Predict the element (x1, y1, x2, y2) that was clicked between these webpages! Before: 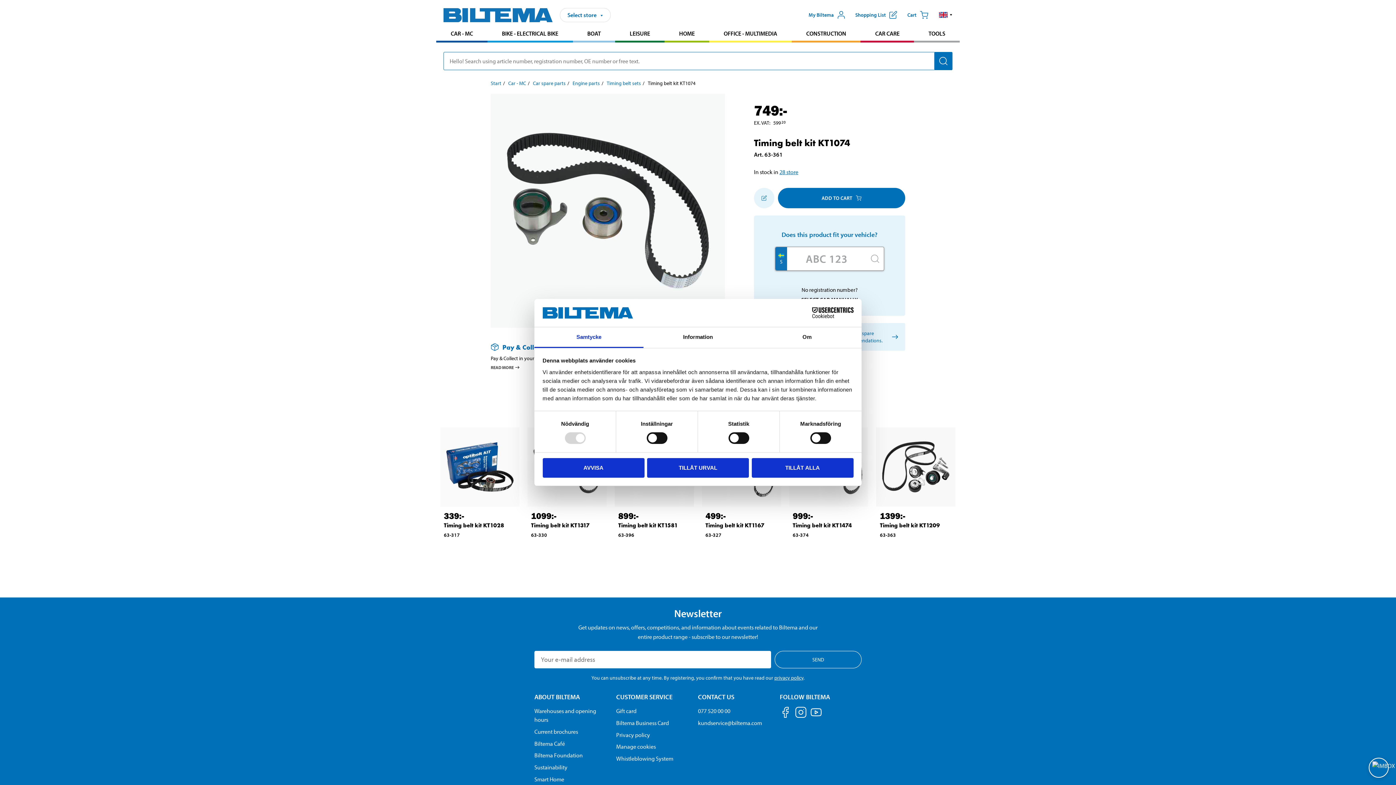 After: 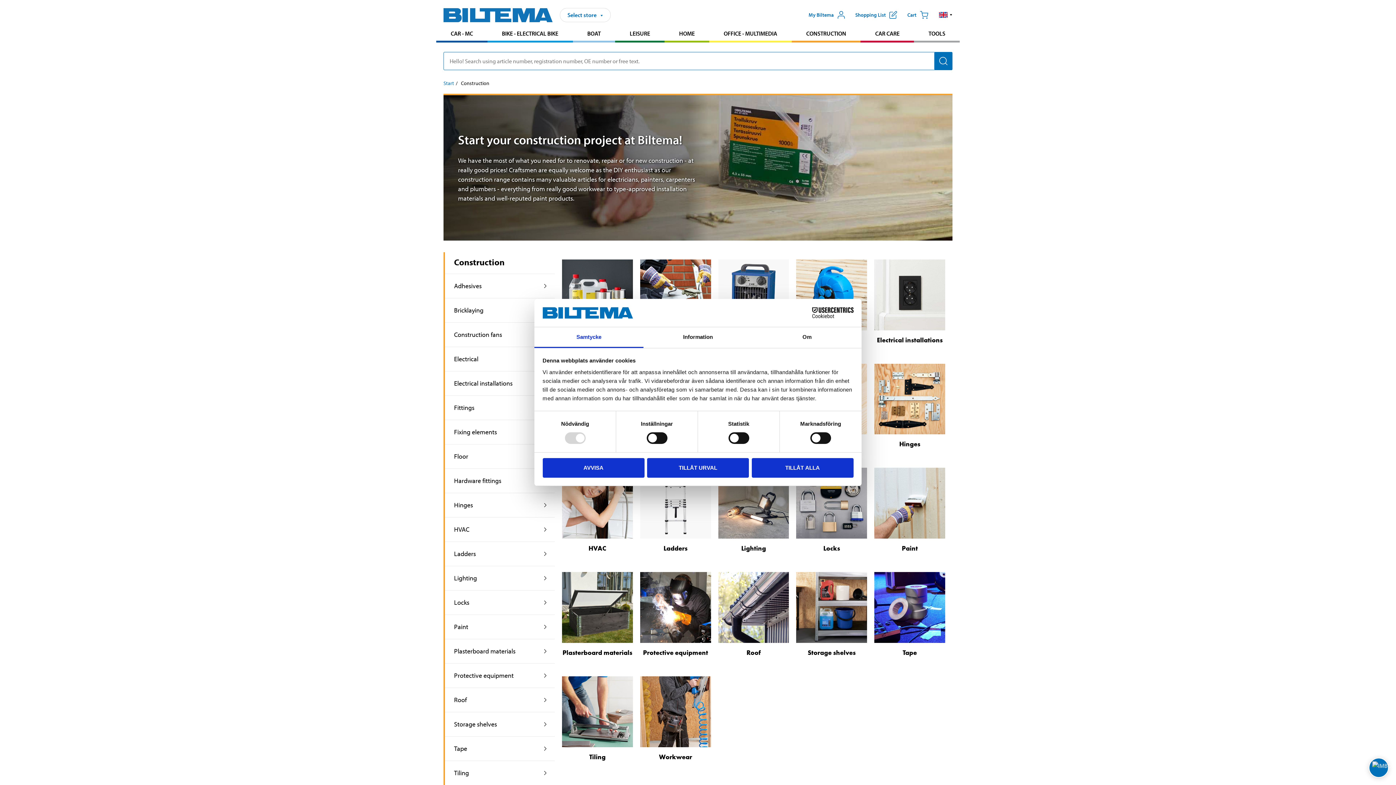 Action: bbox: (791, 26, 860, 40) label: Go to product area: Construction